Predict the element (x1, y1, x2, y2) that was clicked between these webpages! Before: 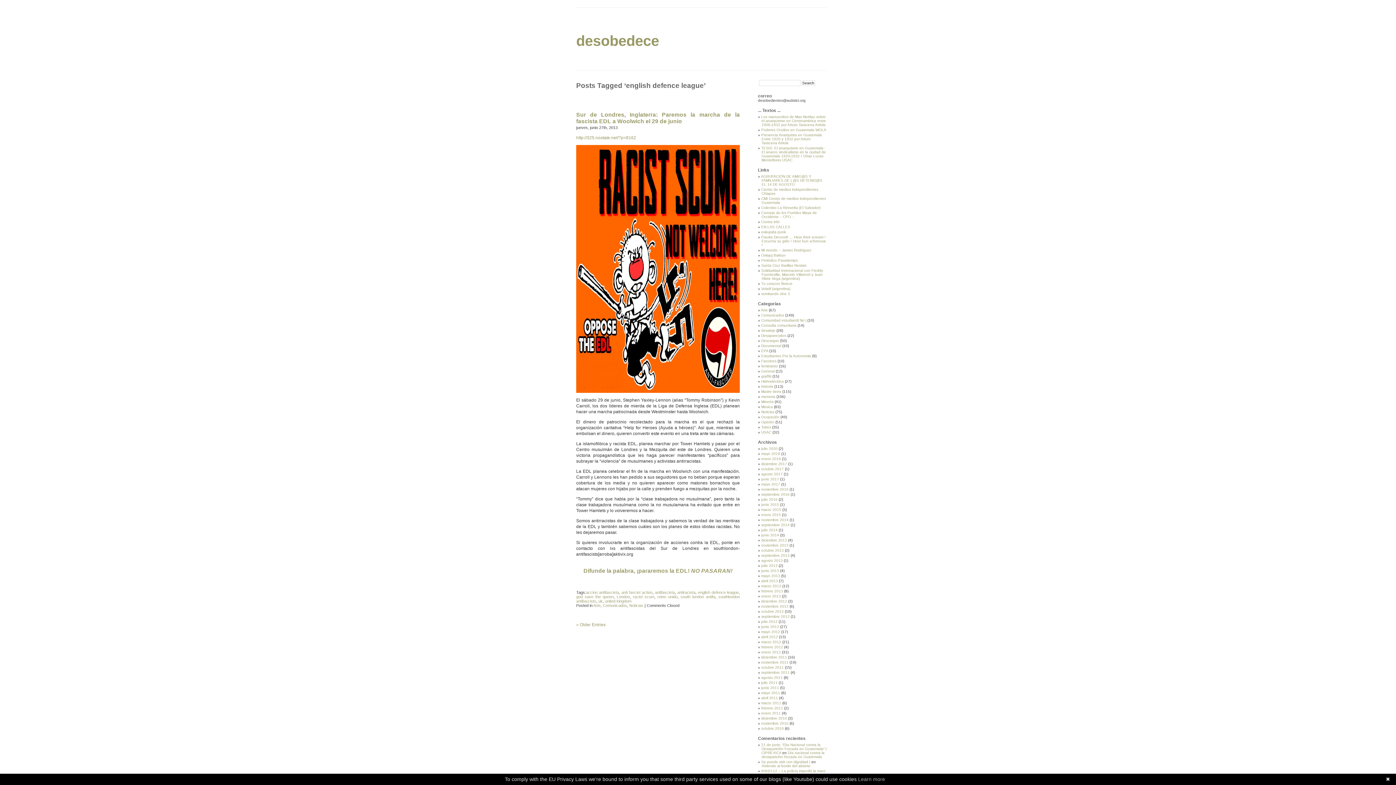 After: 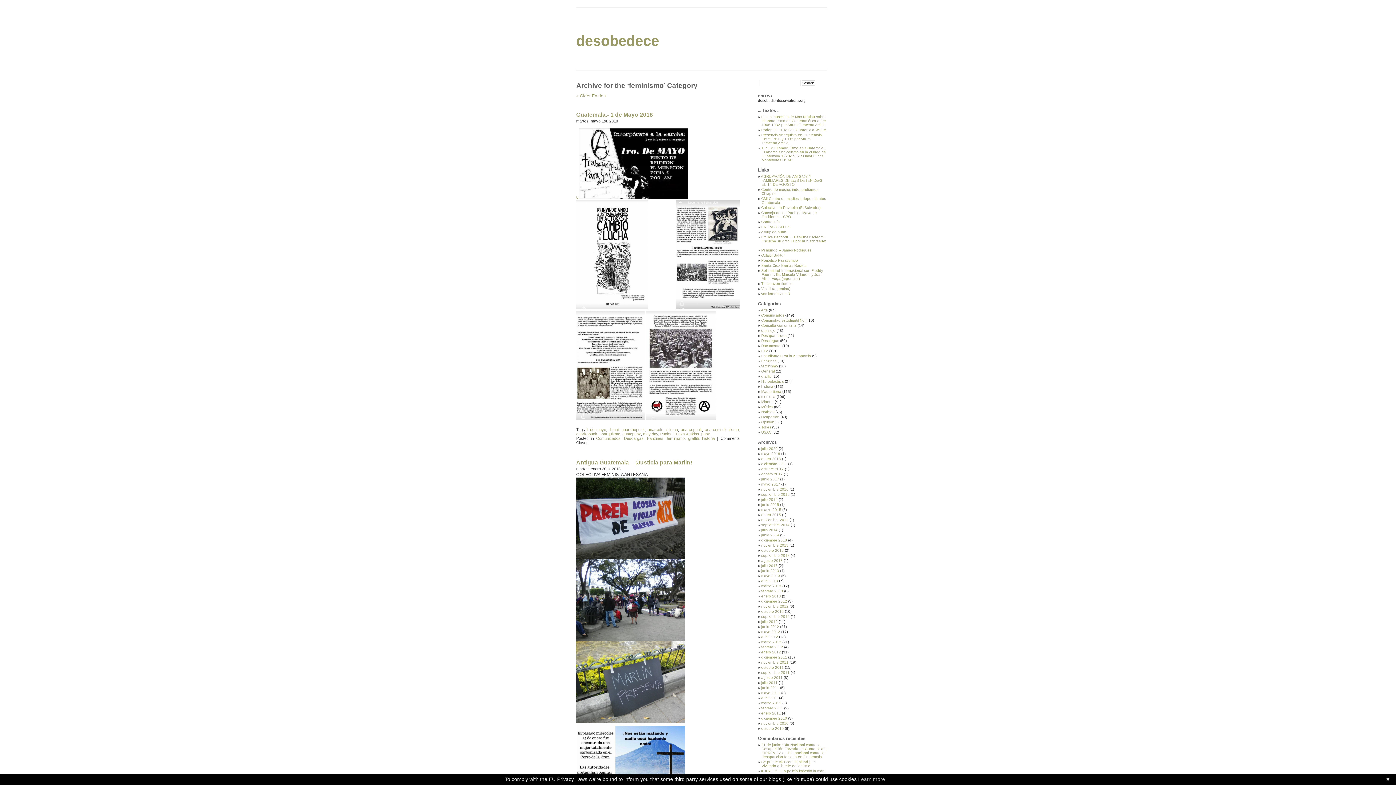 Action: label: feminismo bbox: (761, 364, 778, 368)